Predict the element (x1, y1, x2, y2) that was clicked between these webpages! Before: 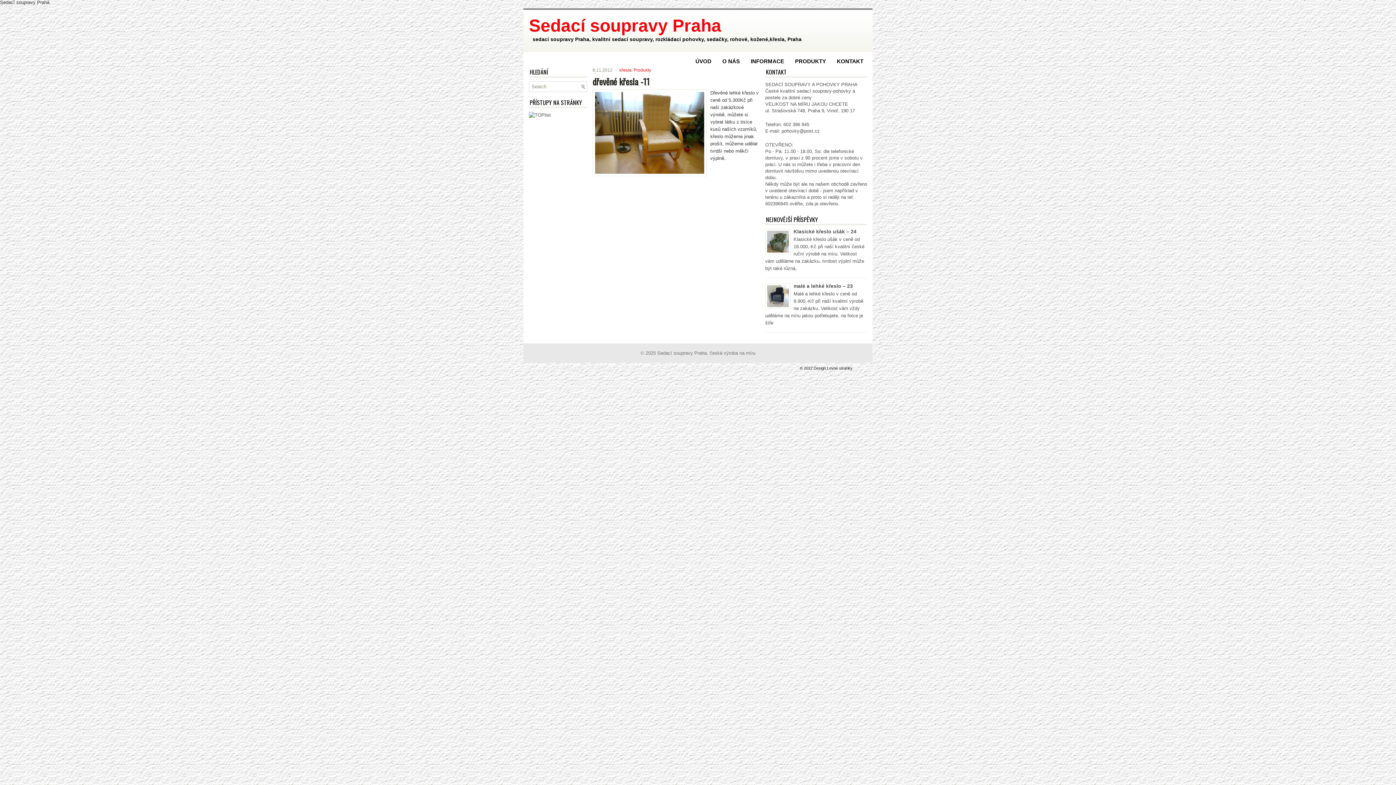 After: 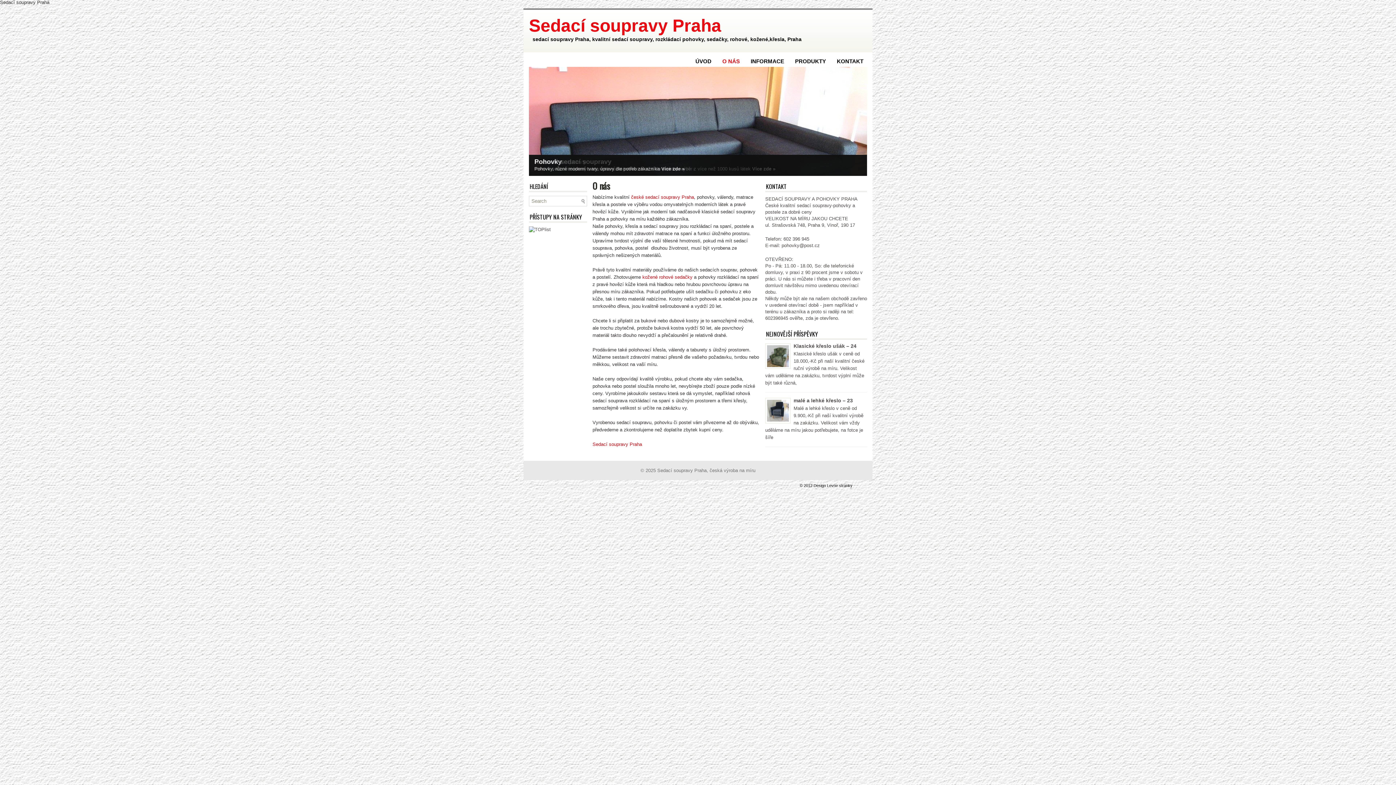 Action: bbox: (717, 54, 745, 68) label: O NÁS